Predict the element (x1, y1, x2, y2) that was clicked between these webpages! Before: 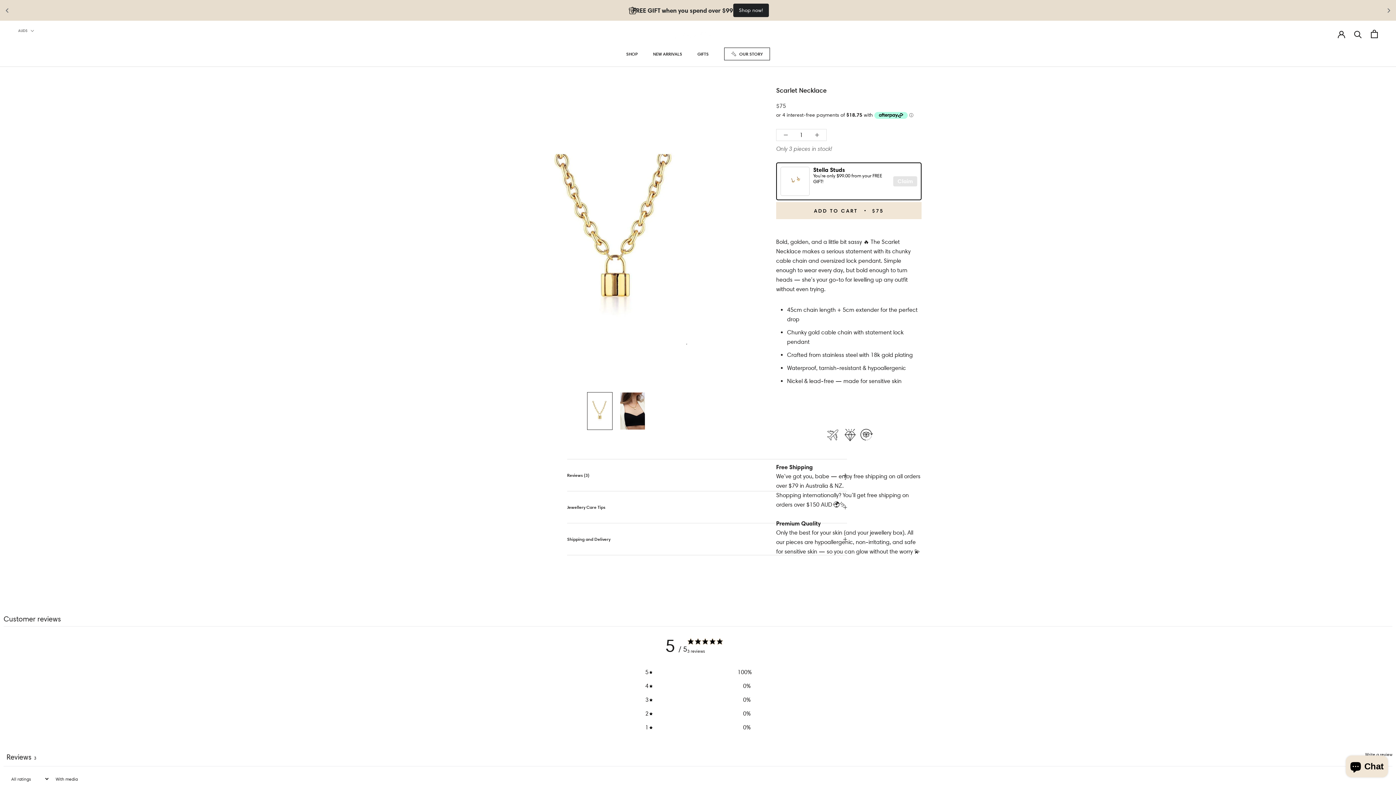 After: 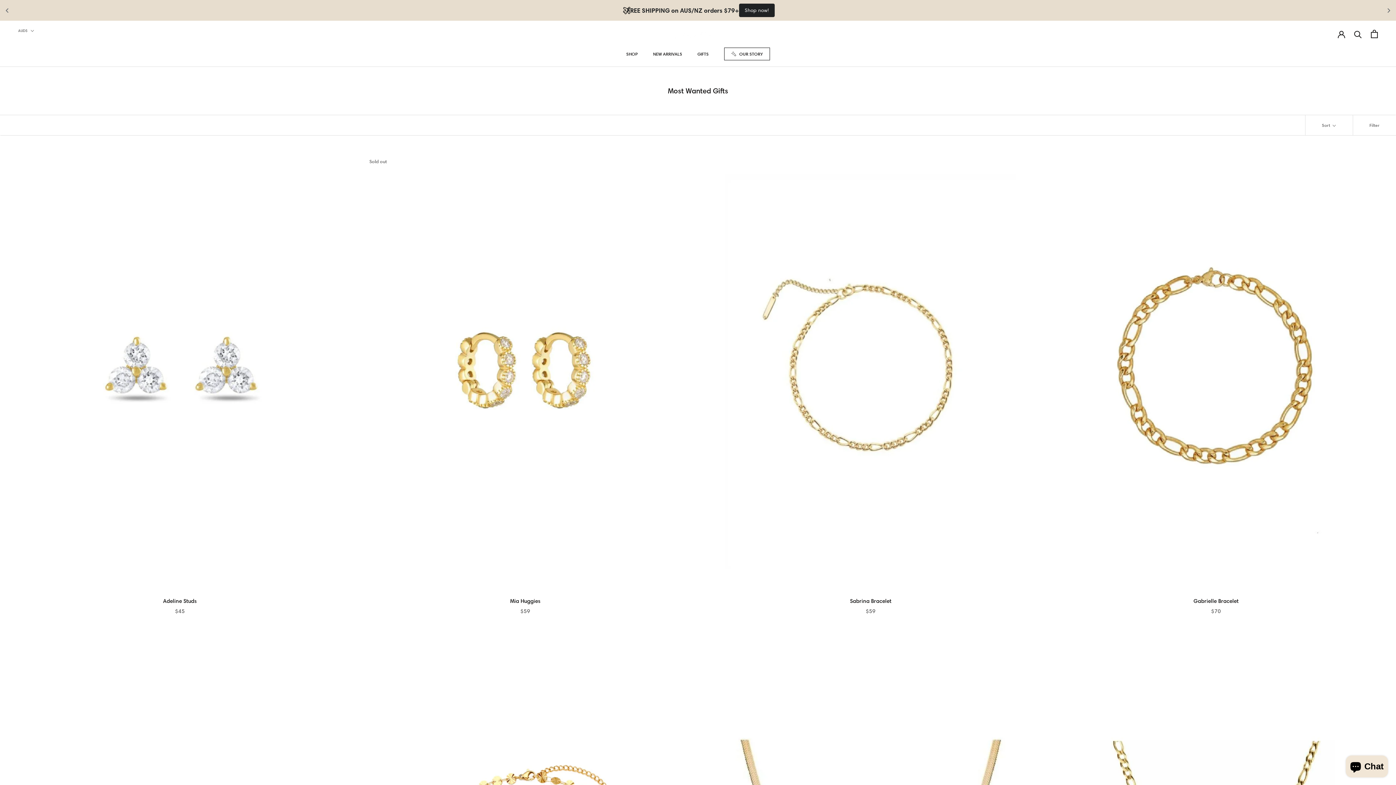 Action: label: GIFTS bbox: (697, 51, 708, 56)